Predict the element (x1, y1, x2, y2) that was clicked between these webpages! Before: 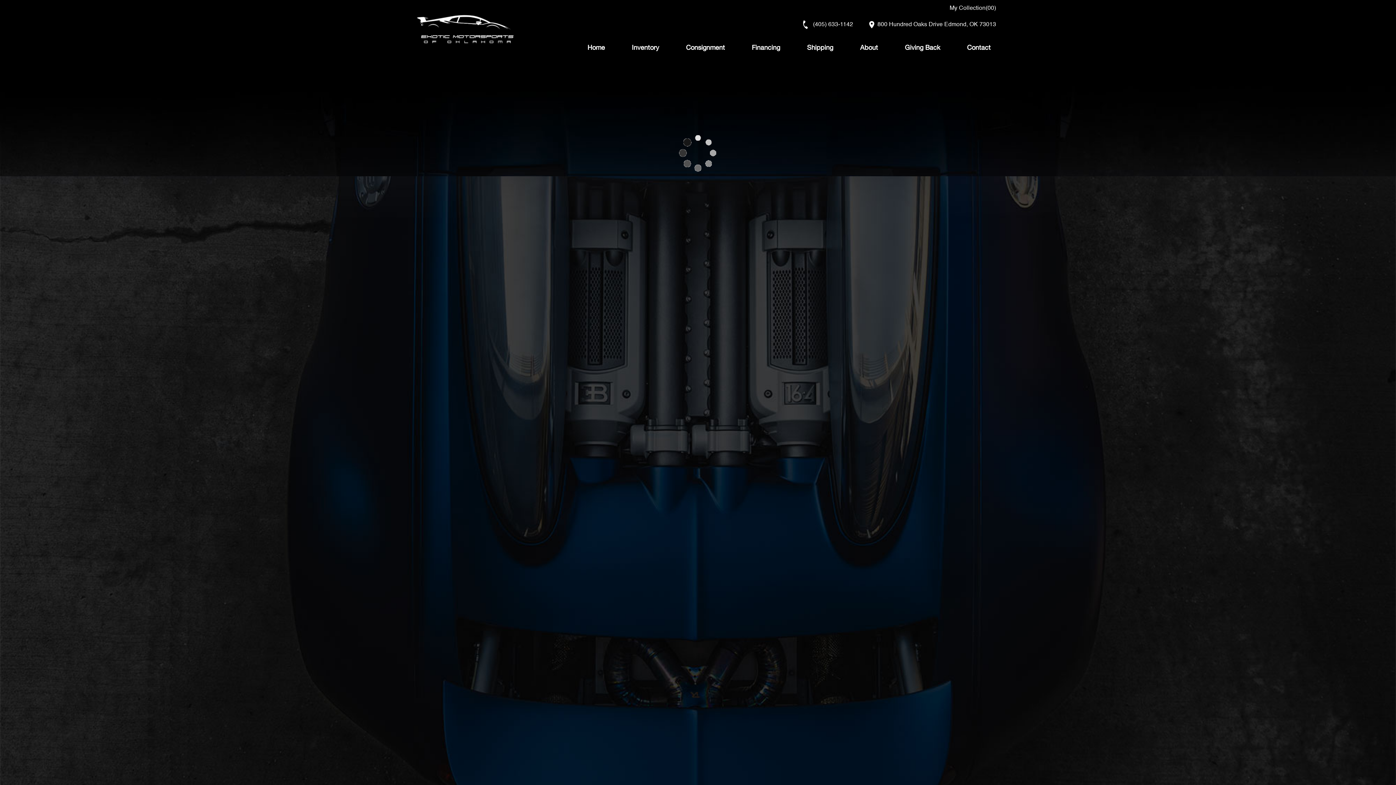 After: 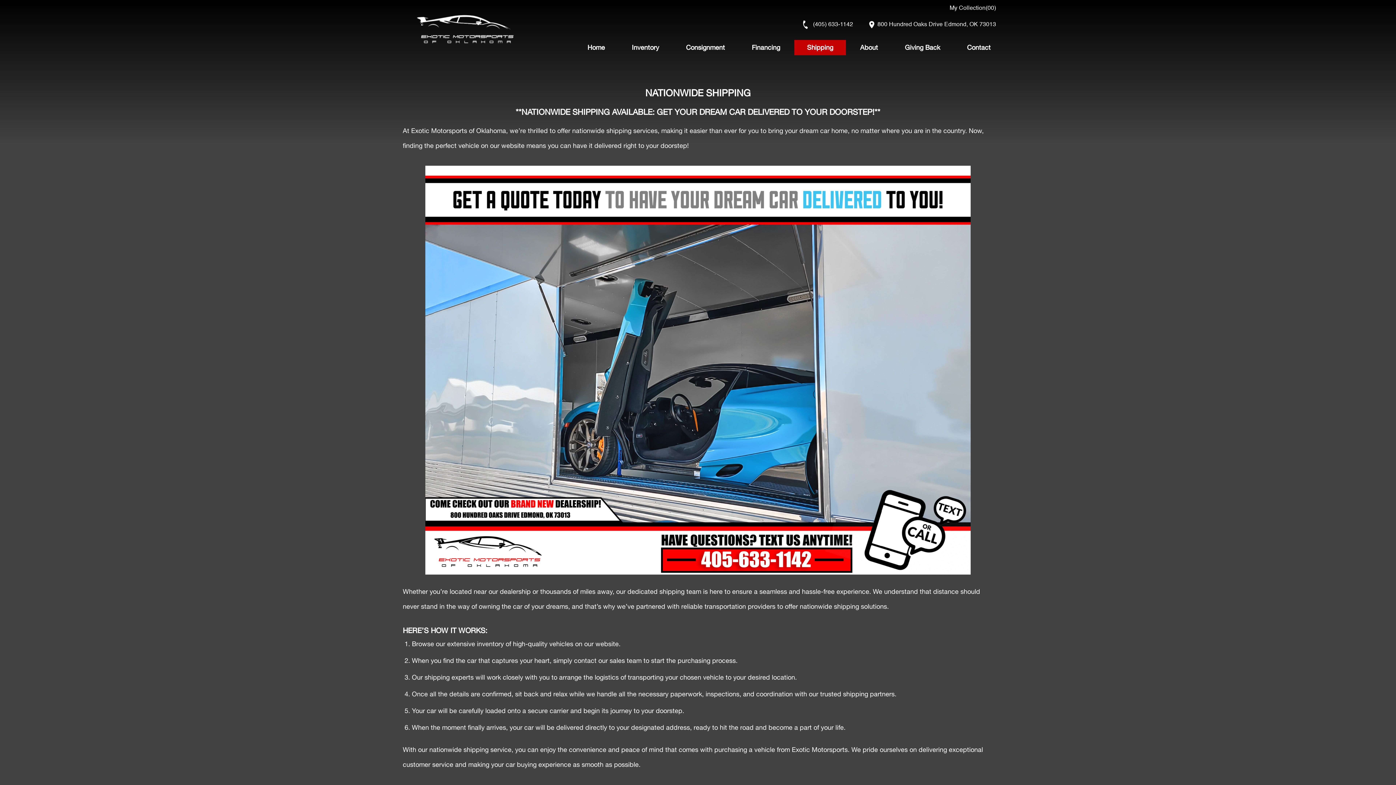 Action: bbox: (794, 39, 846, 55) label: Shipping